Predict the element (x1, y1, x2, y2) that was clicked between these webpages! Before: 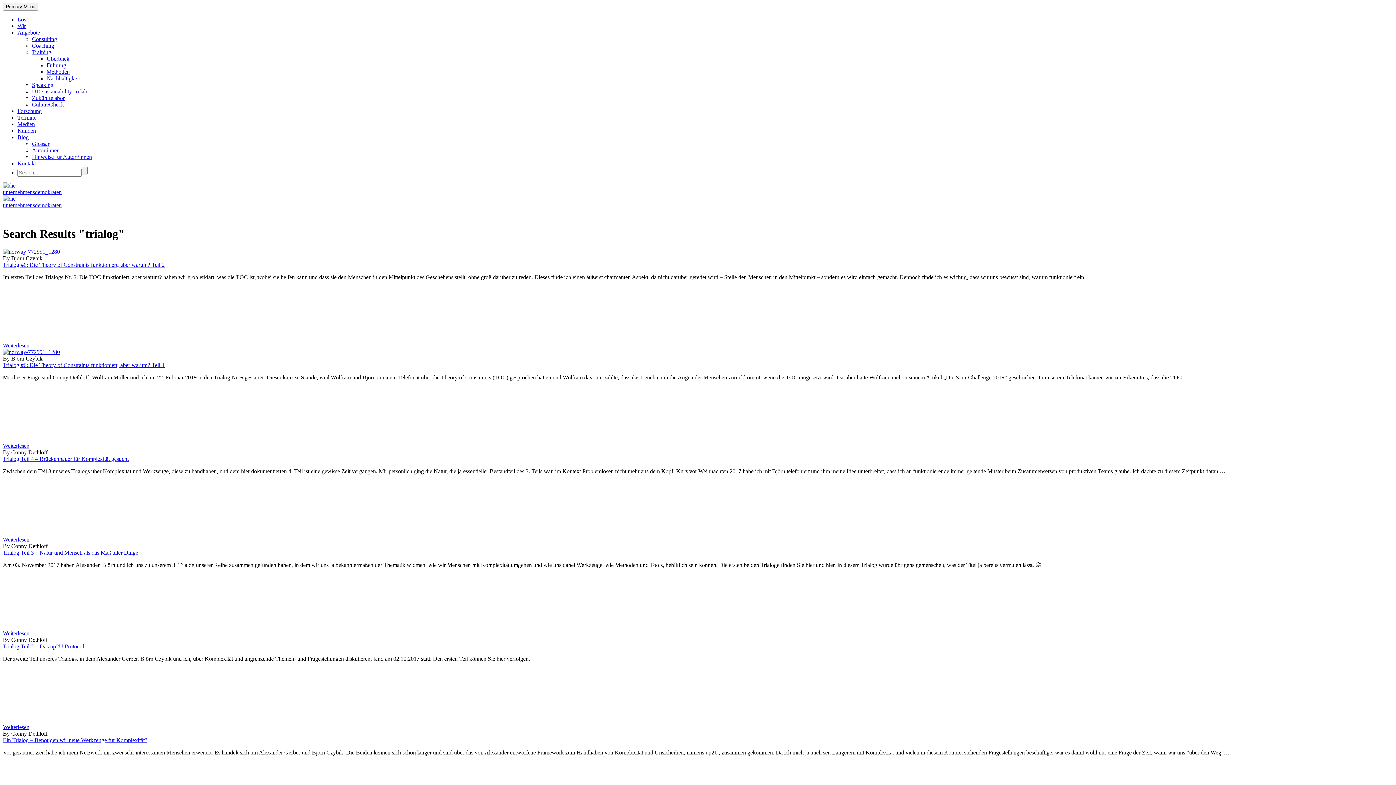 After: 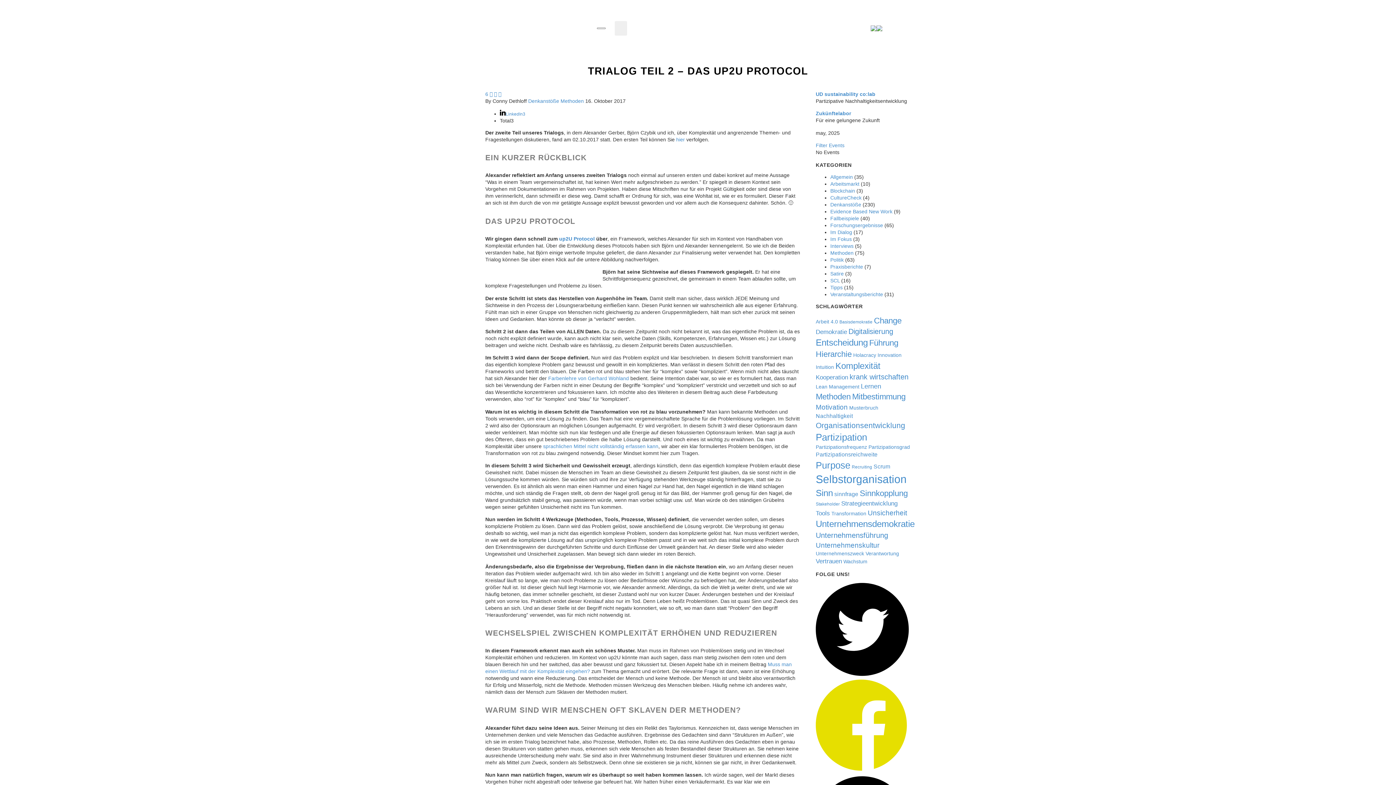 Action: bbox: (2, 643, 84, 649) label: Trialog Teil 2 – Das up2U Protocol